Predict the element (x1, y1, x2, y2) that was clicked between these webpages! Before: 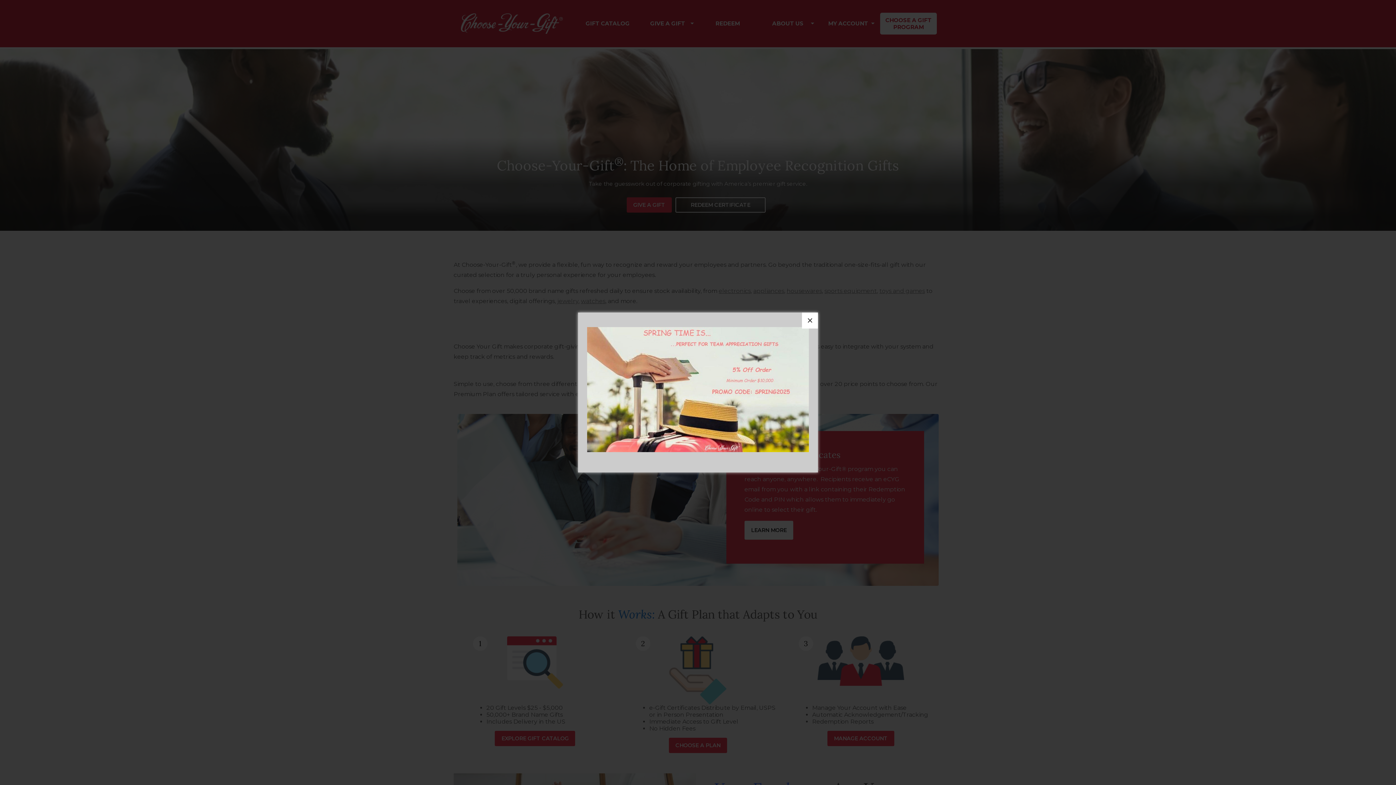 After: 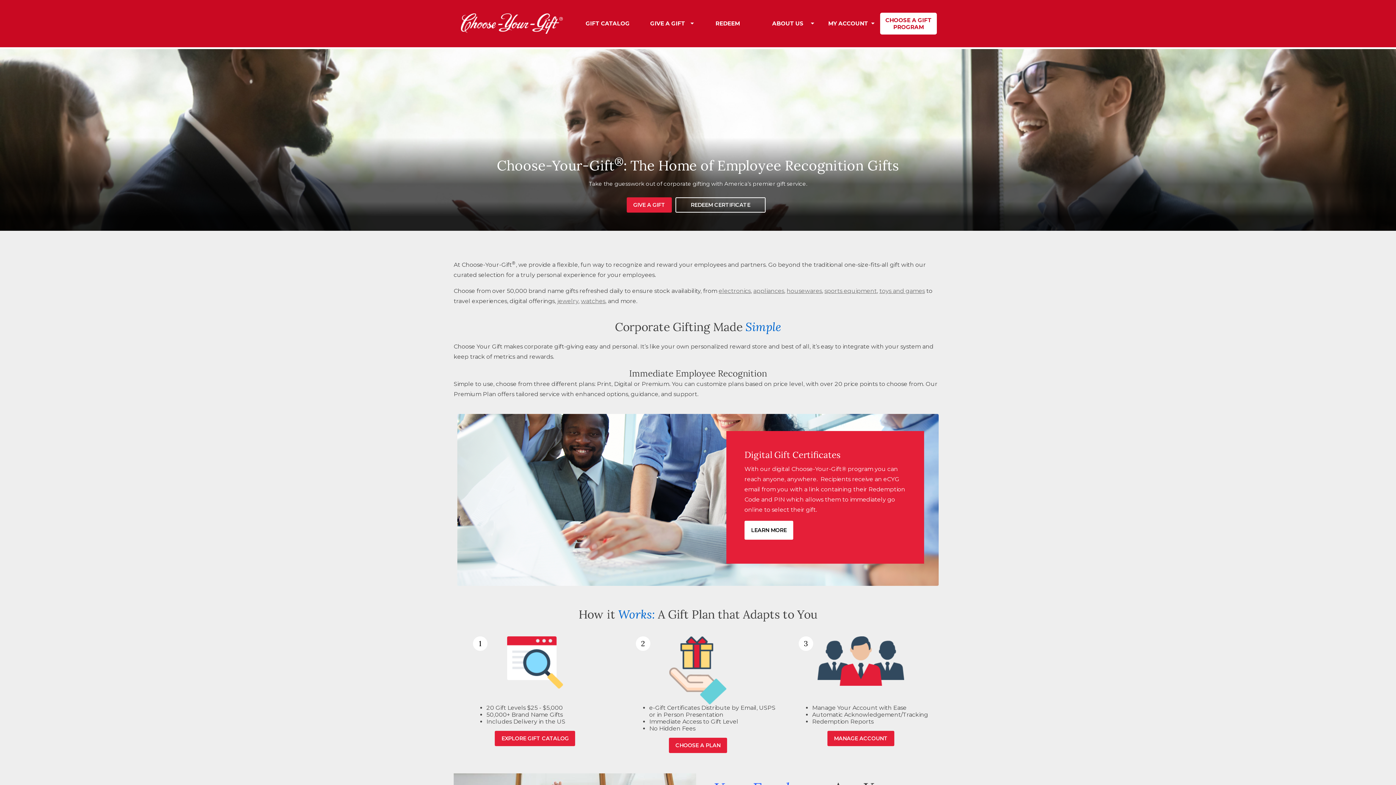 Action: label: × bbox: (802, 312, 818, 328)